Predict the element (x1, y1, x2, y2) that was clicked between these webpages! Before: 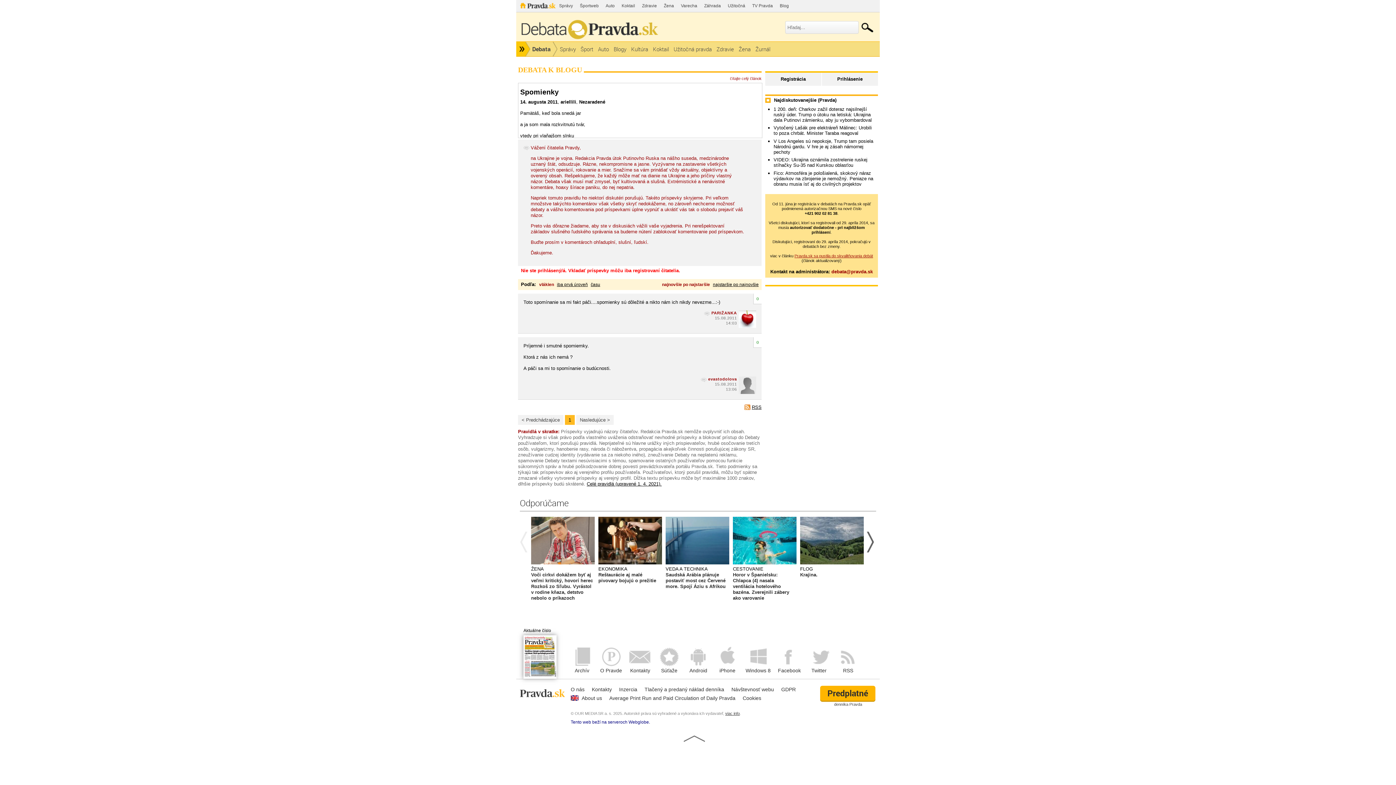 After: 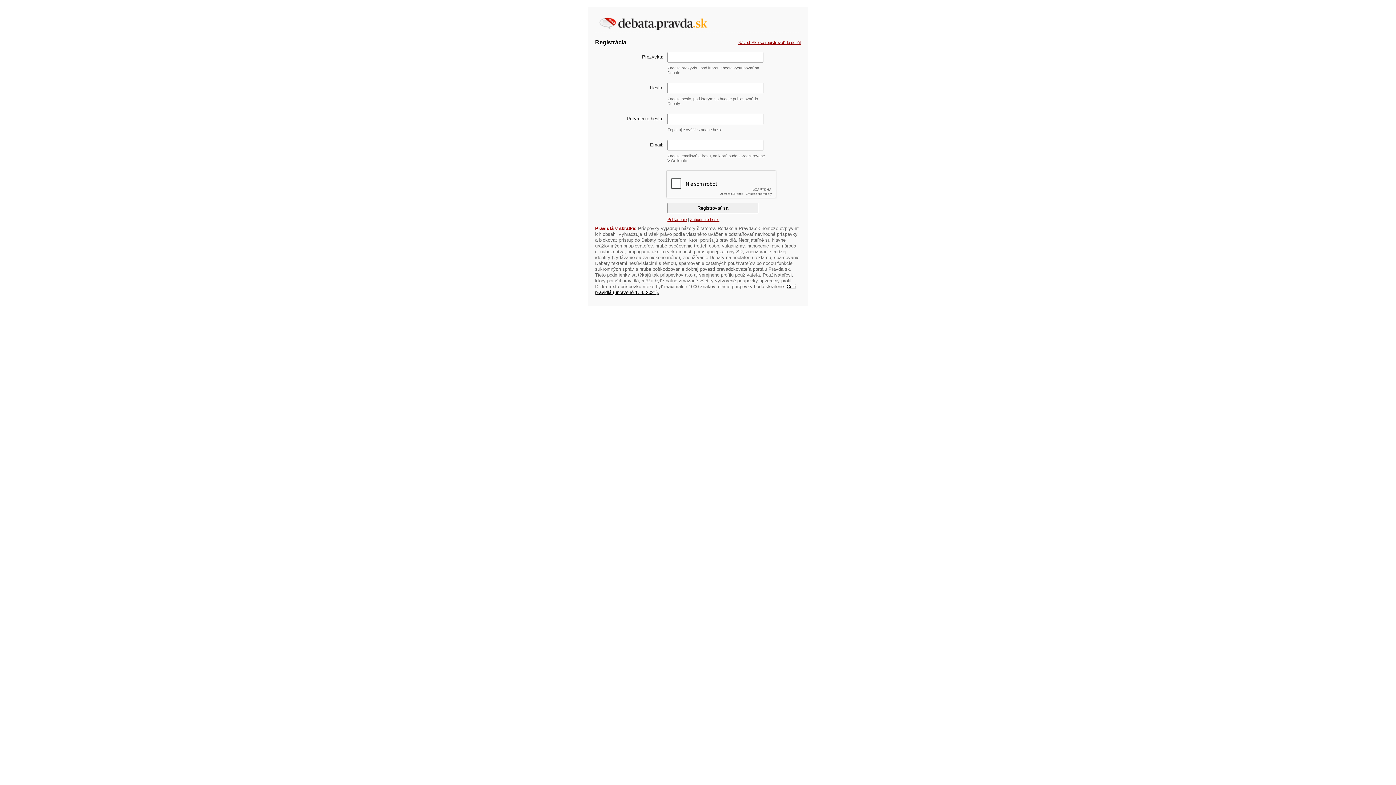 Action: label: Registrácia bbox: (765, 72, 821, 85)